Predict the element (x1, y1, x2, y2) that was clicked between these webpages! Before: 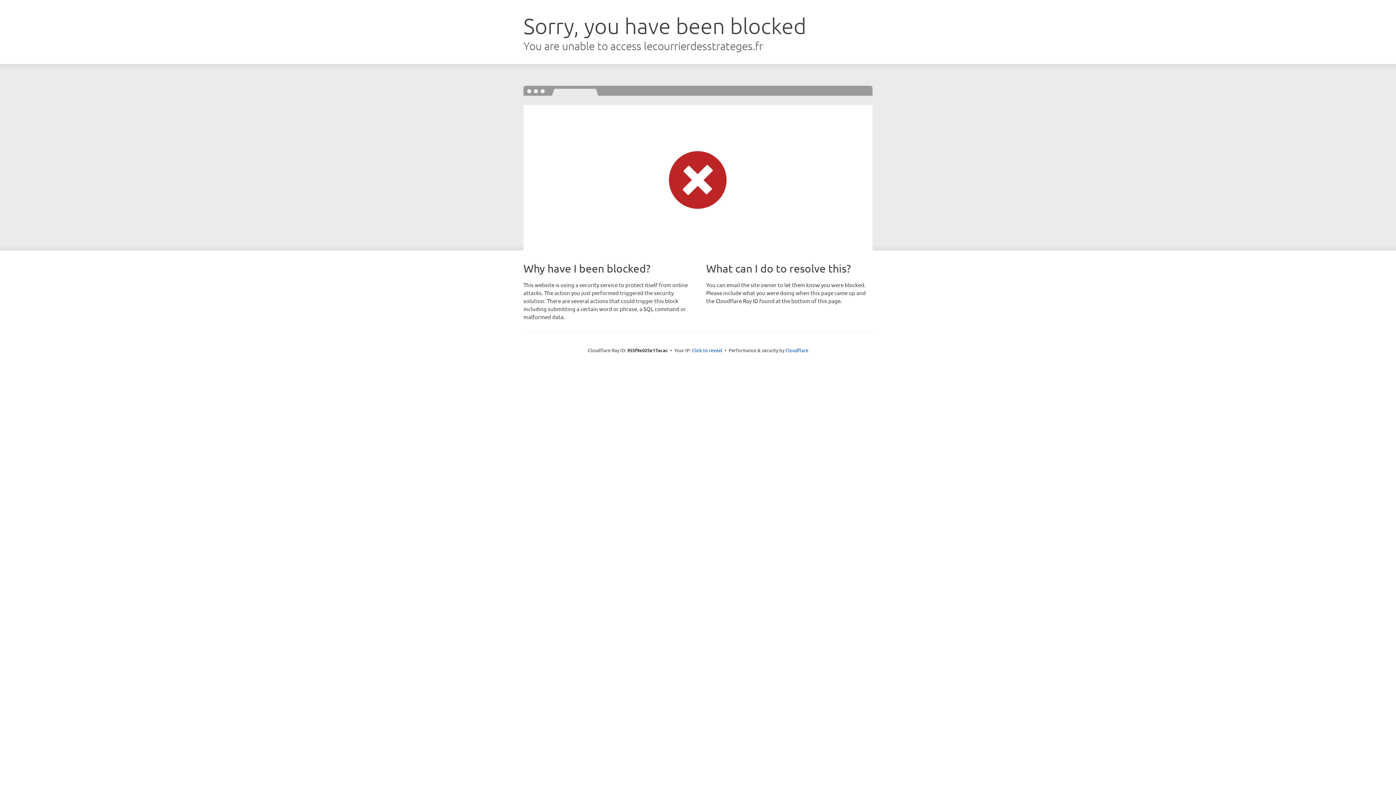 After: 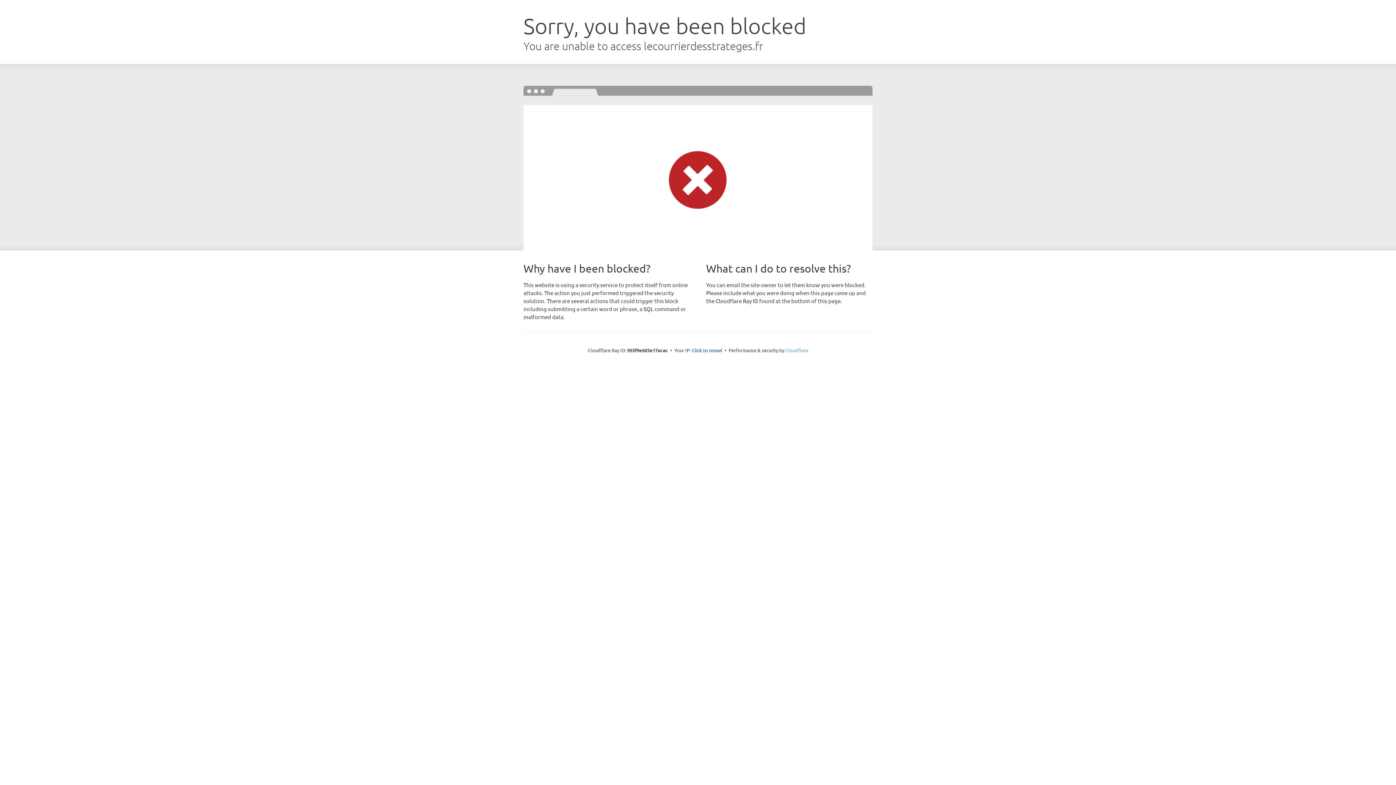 Action: label: Cloudflare bbox: (785, 347, 808, 353)